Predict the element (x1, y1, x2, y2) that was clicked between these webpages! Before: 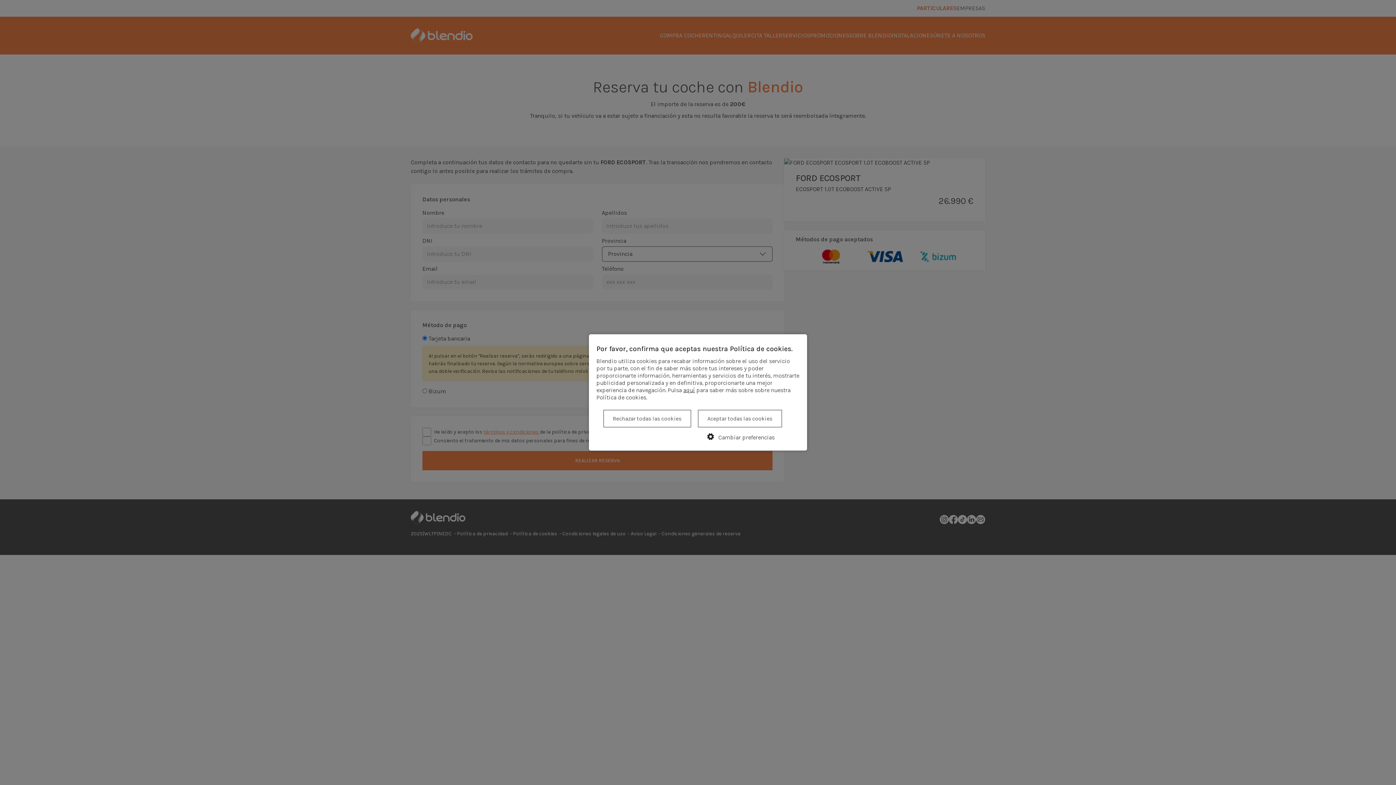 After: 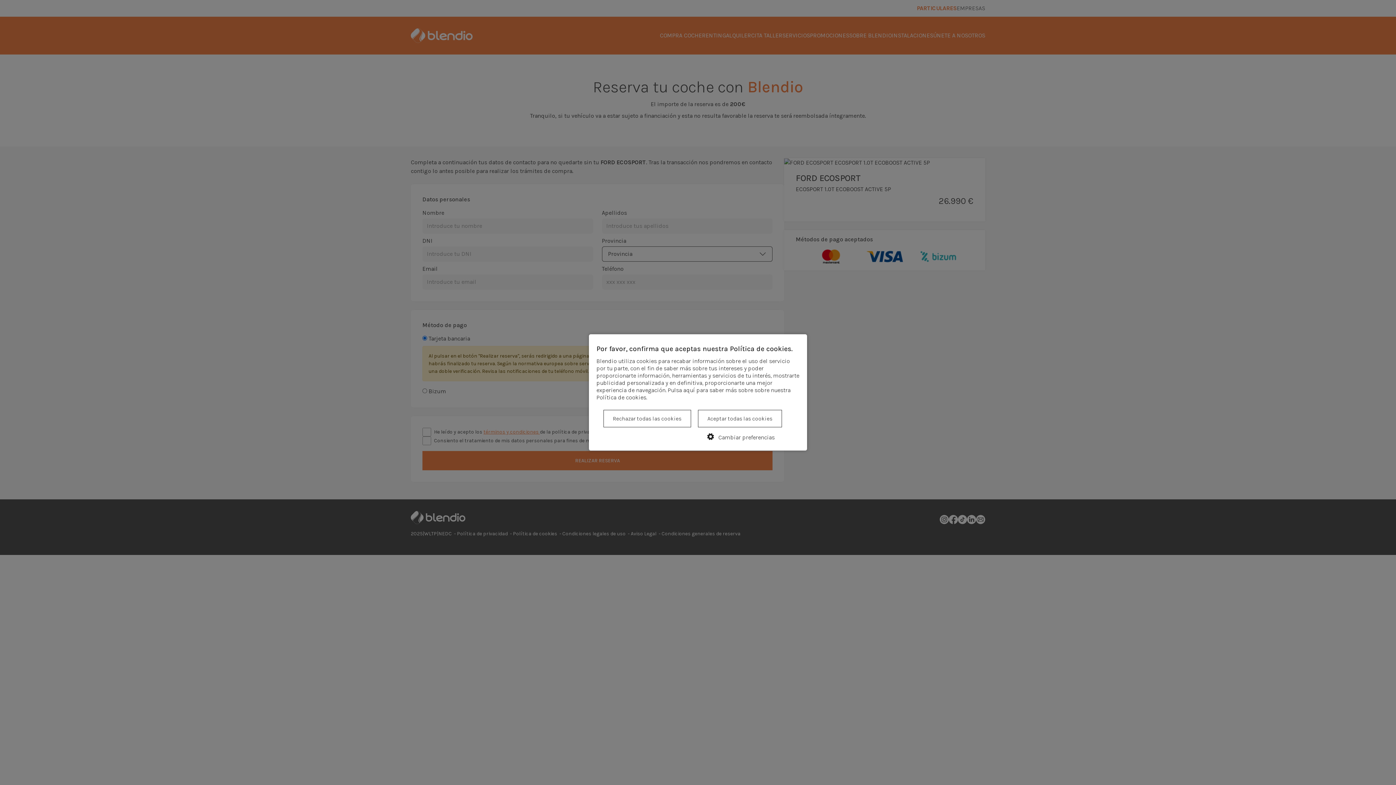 Action: label: aquí bbox: (683, 386, 695, 393)